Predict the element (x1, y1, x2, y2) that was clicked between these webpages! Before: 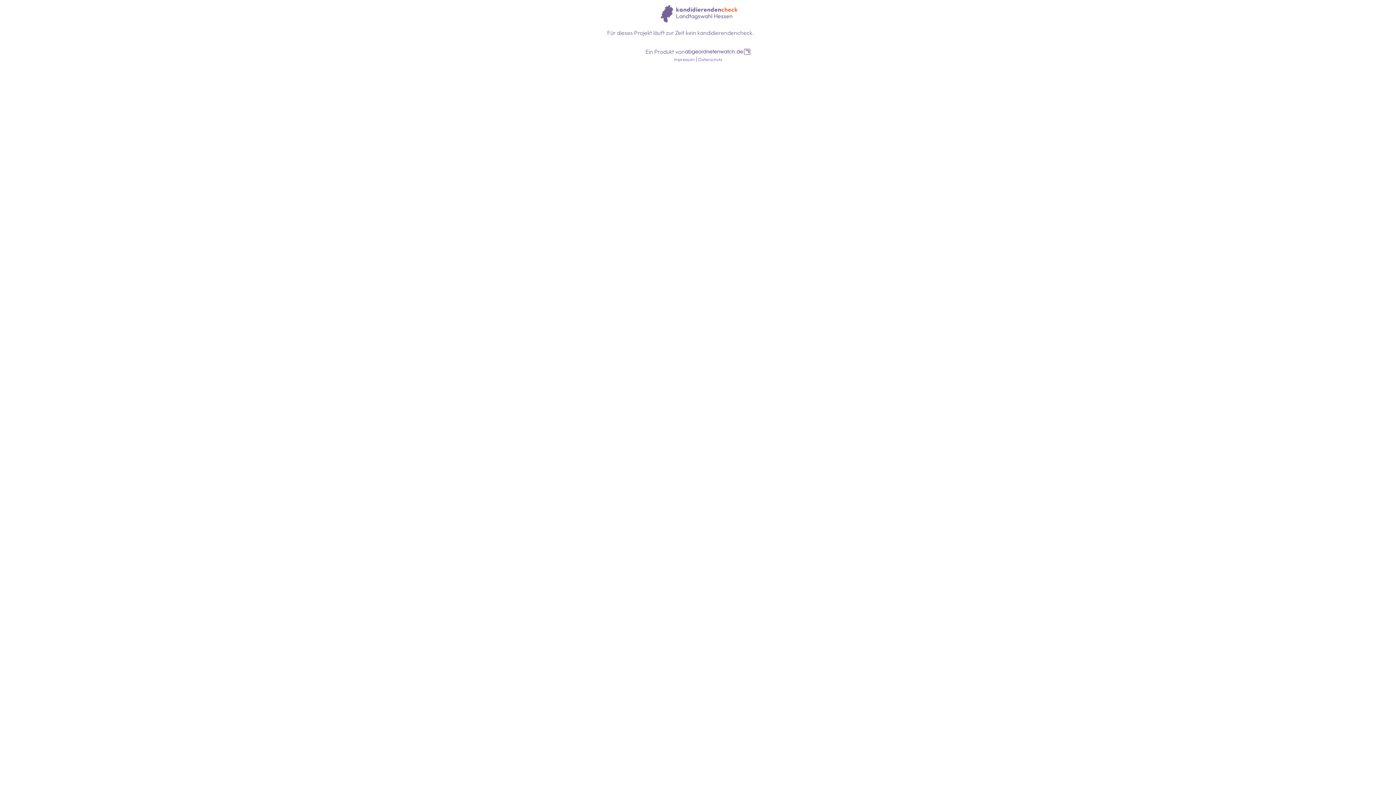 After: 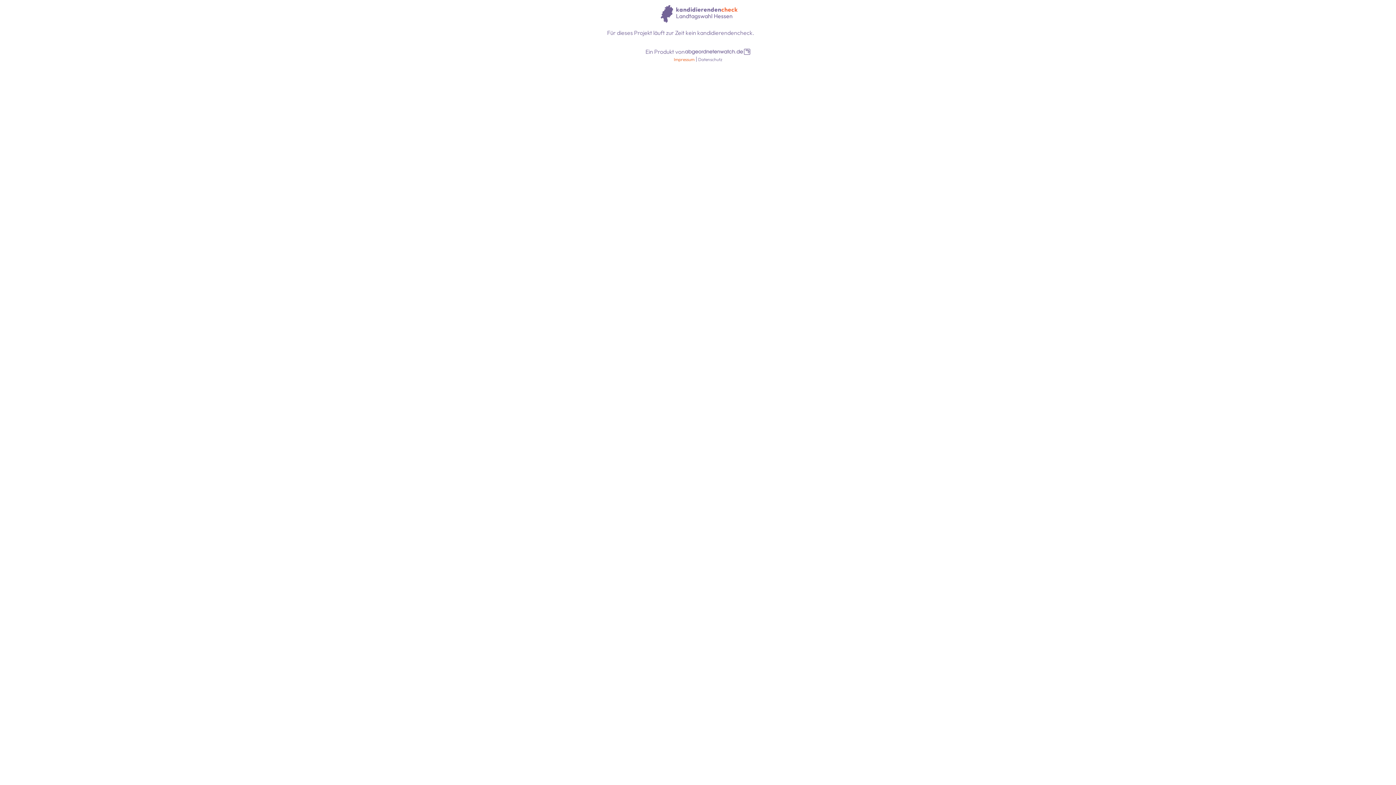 Action: label: Impressum bbox: (674, 56, 694, 62)